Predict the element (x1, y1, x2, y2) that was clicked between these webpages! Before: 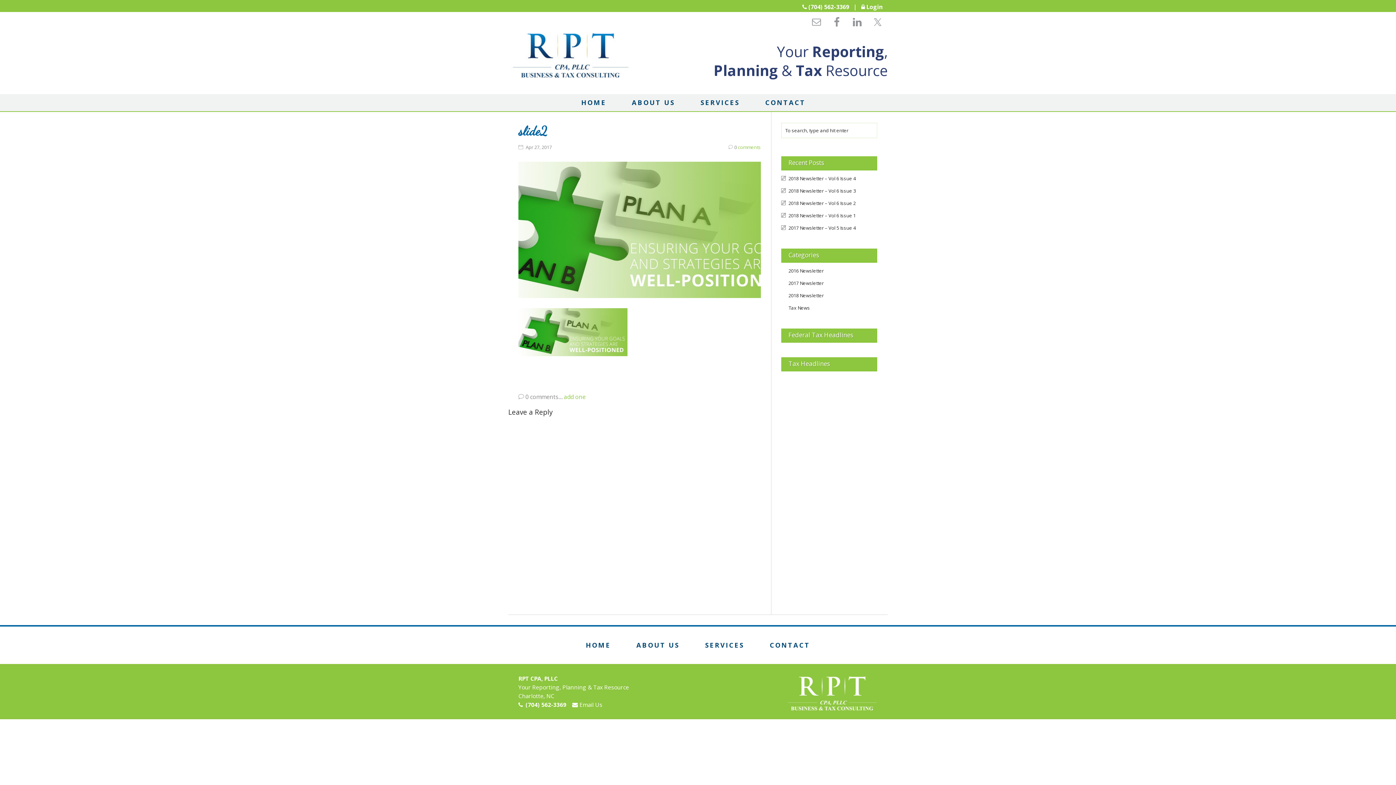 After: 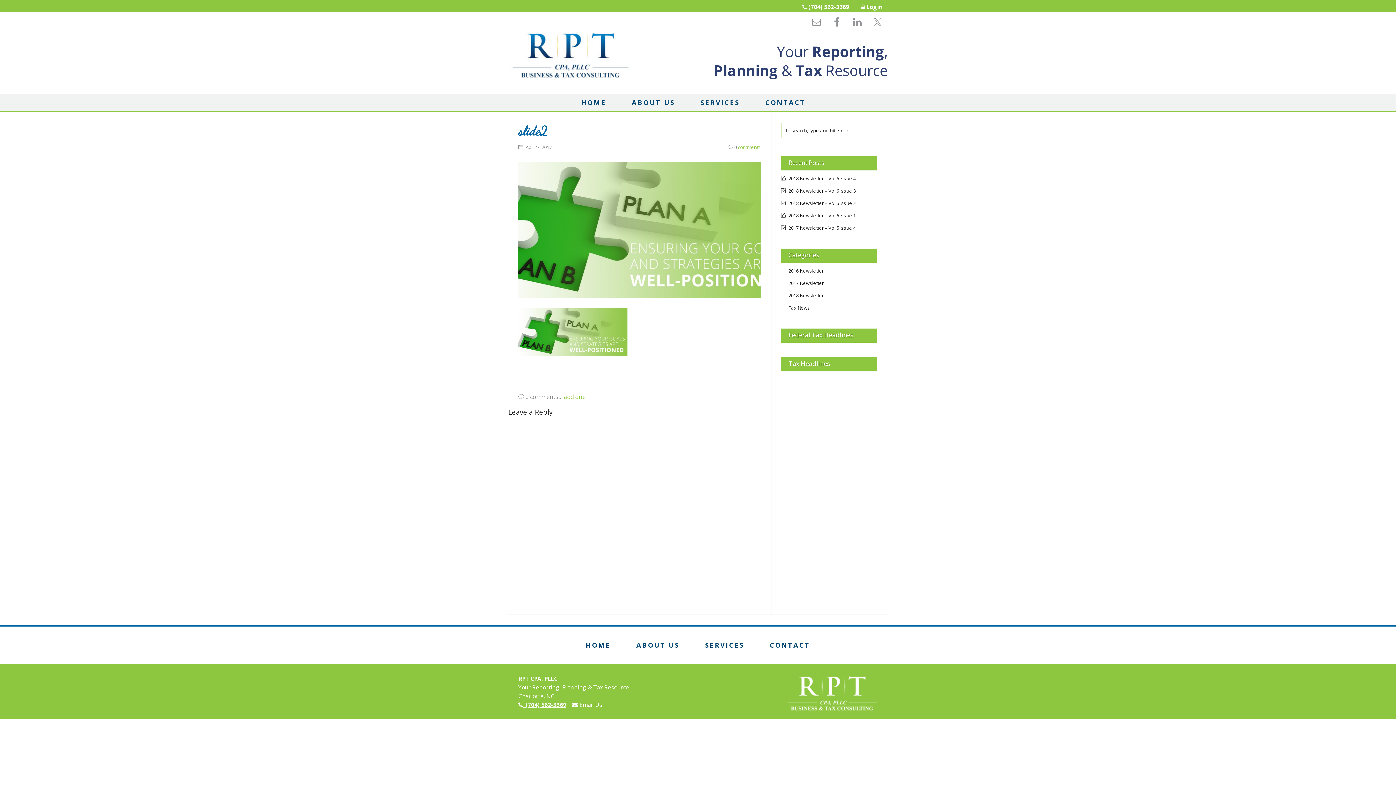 Action: label:   (704) 562-3369 bbox: (522, 701, 566, 709)